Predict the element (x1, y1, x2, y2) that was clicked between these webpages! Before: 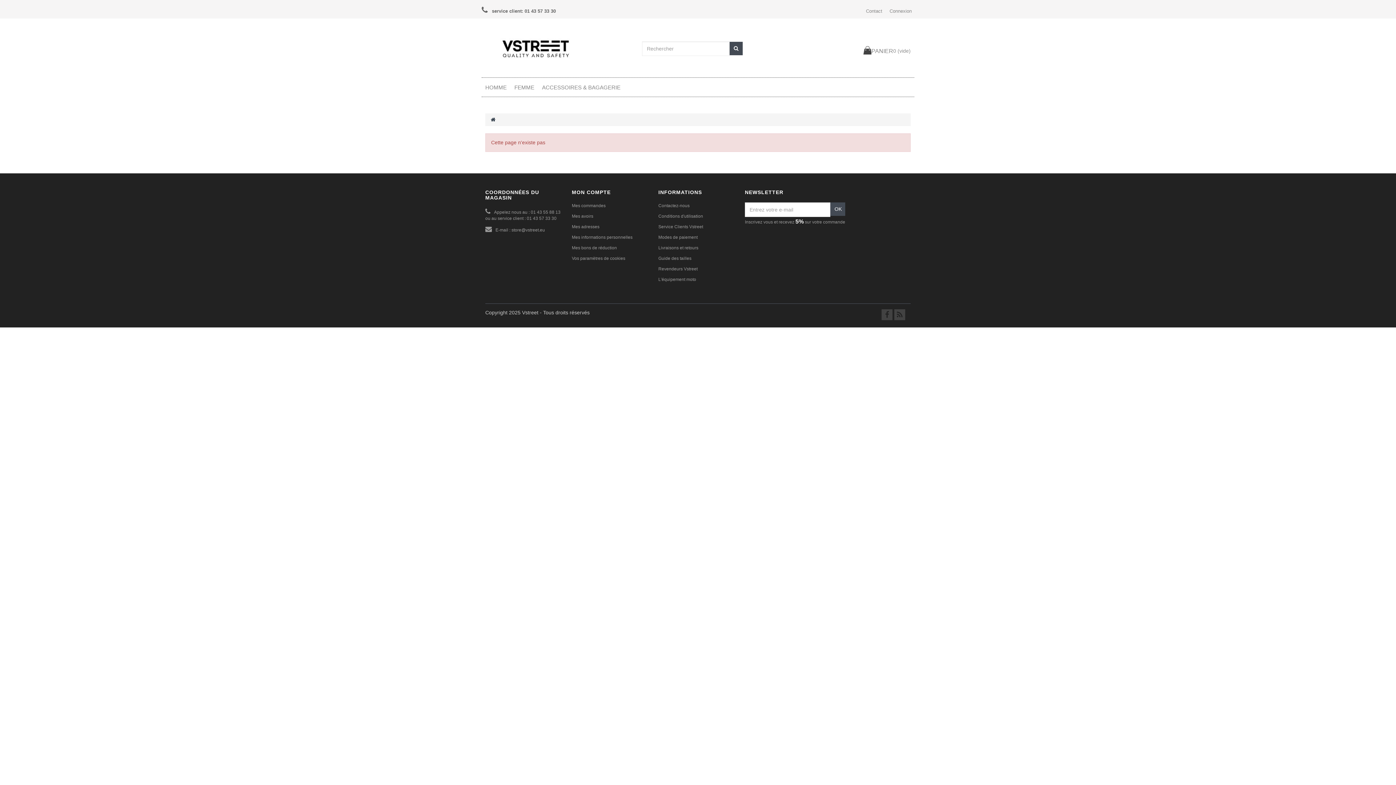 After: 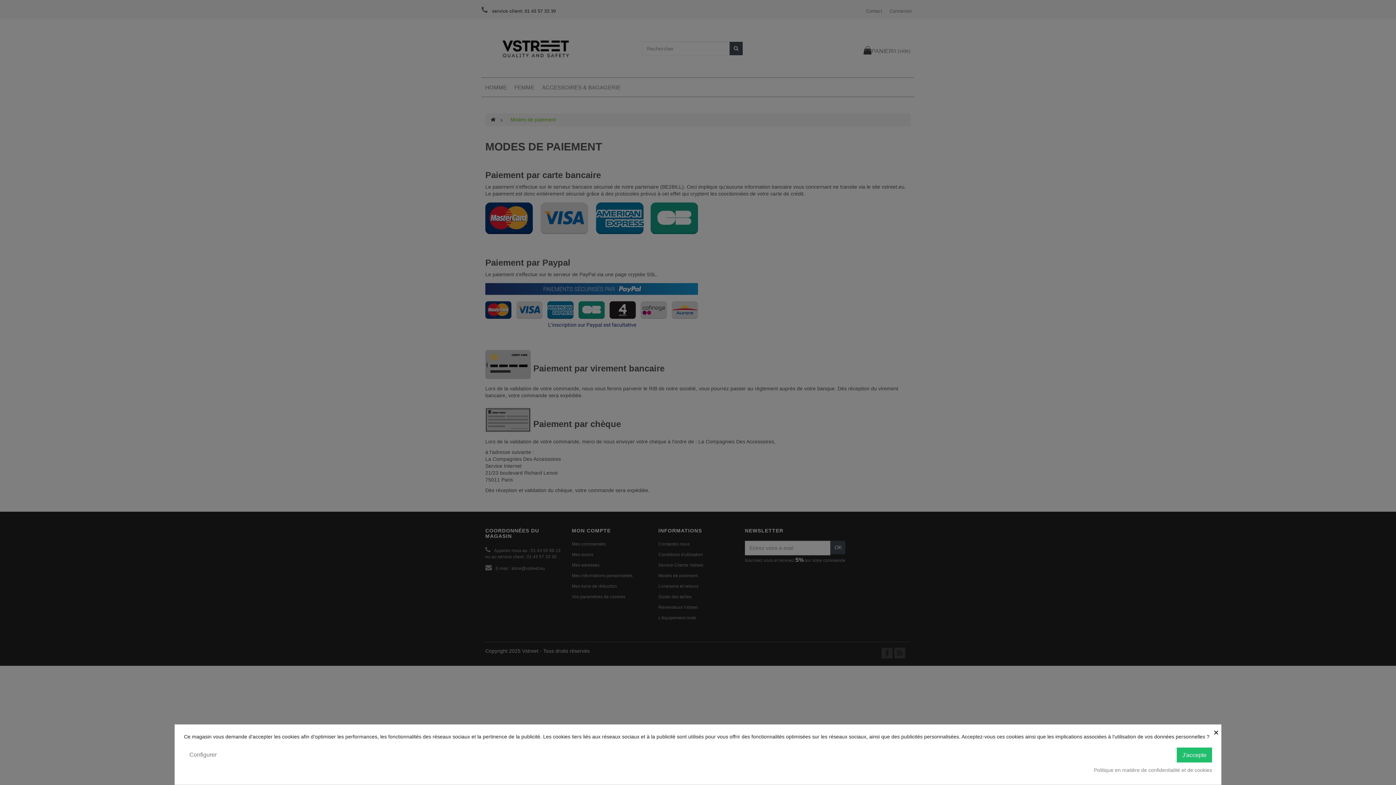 Action: bbox: (658, 234, 697, 240) label: Modes de paiement